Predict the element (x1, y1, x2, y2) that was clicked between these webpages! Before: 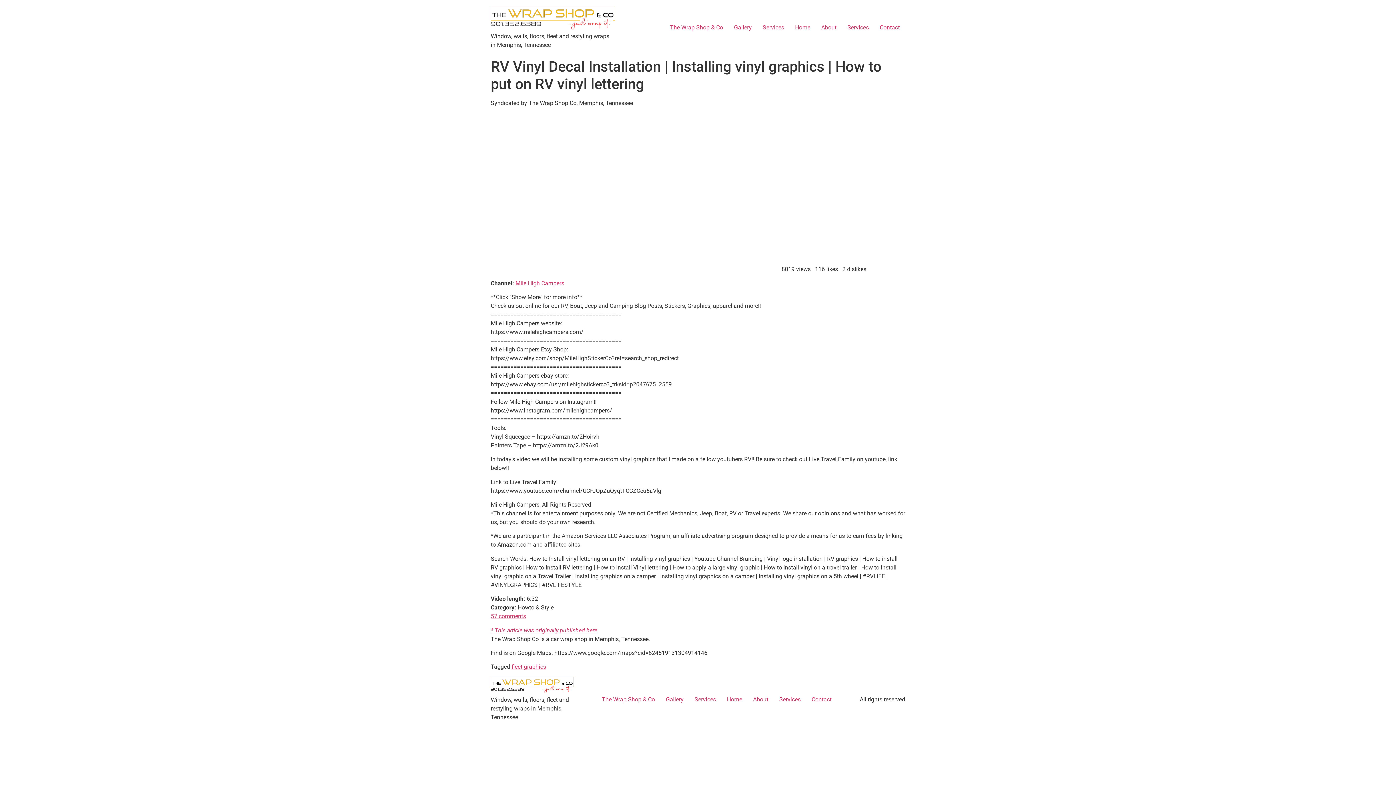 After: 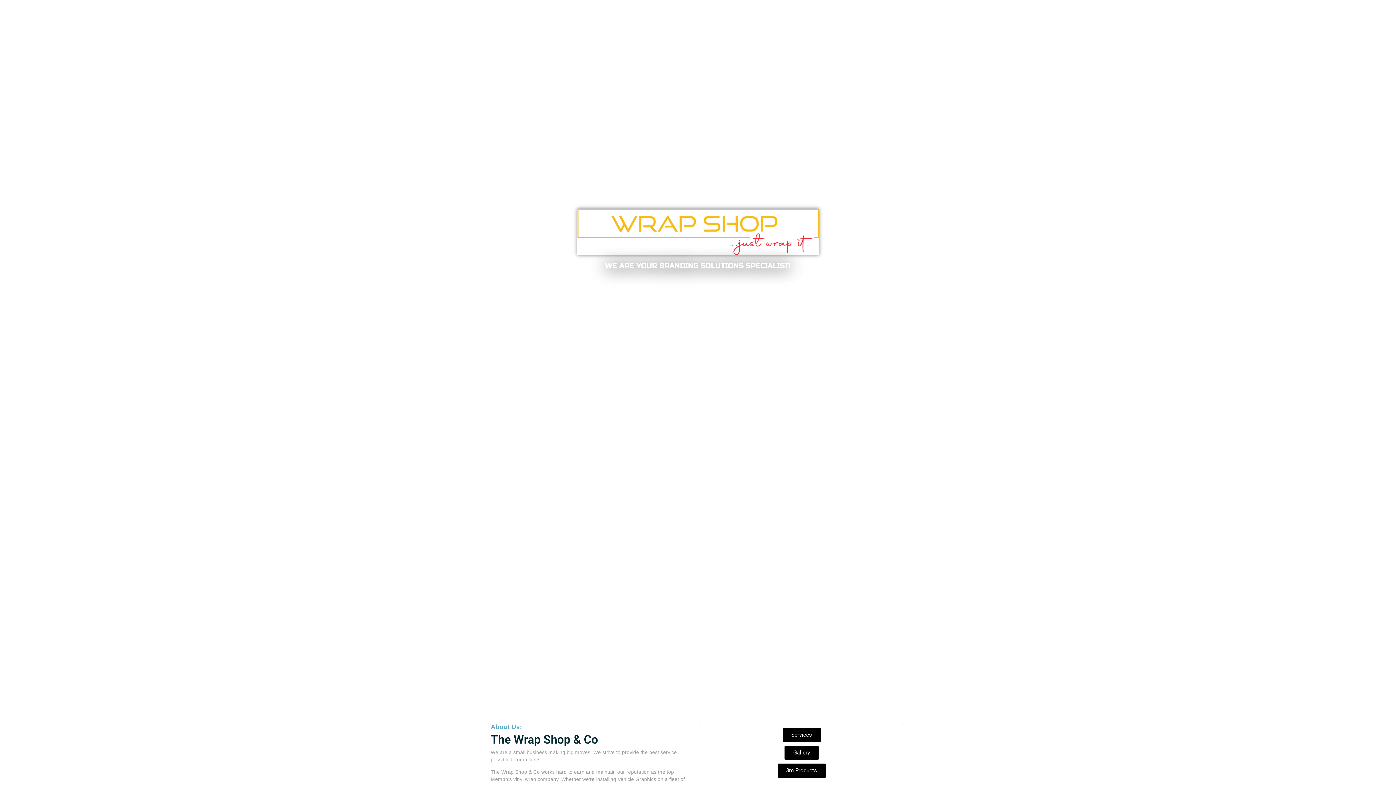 Action: label: Home bbox: (789, 20, 816, 34)